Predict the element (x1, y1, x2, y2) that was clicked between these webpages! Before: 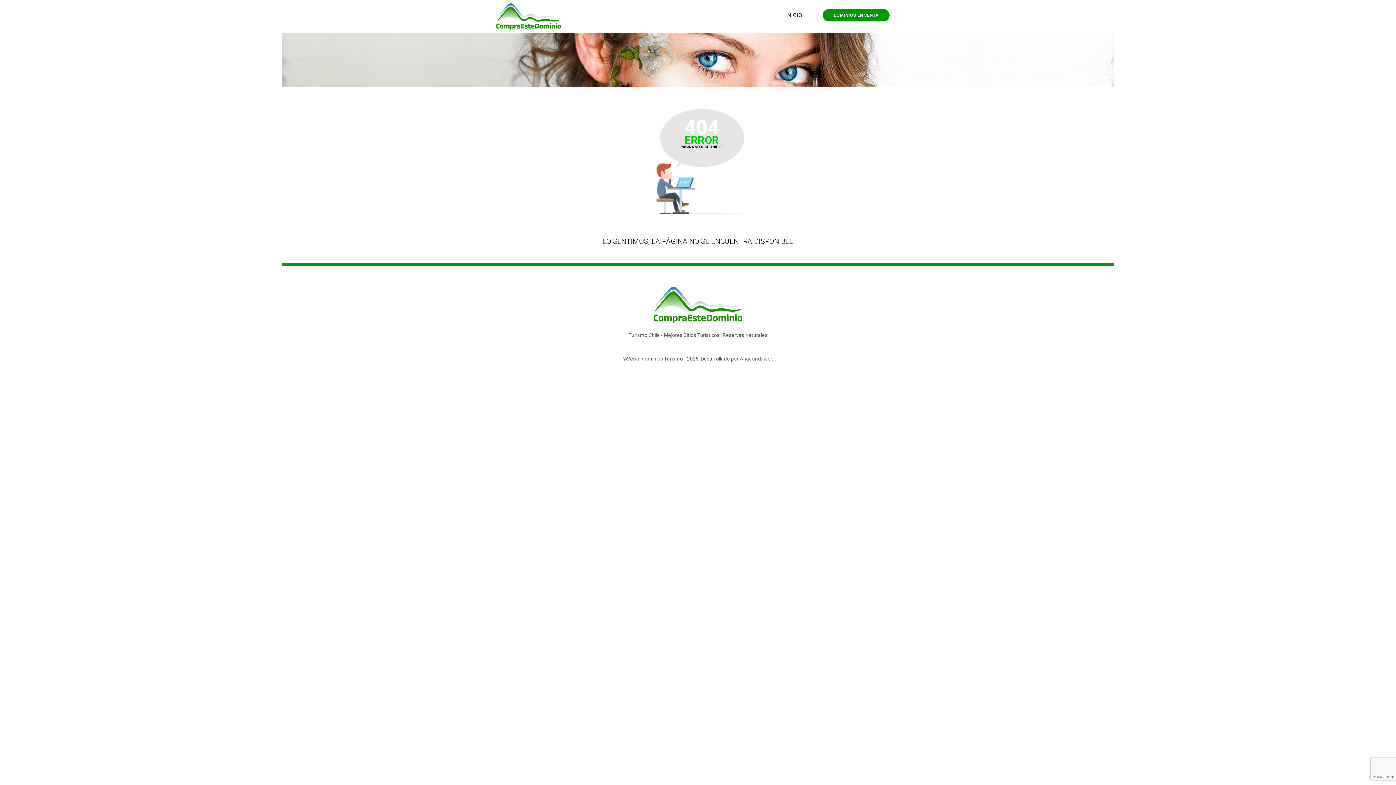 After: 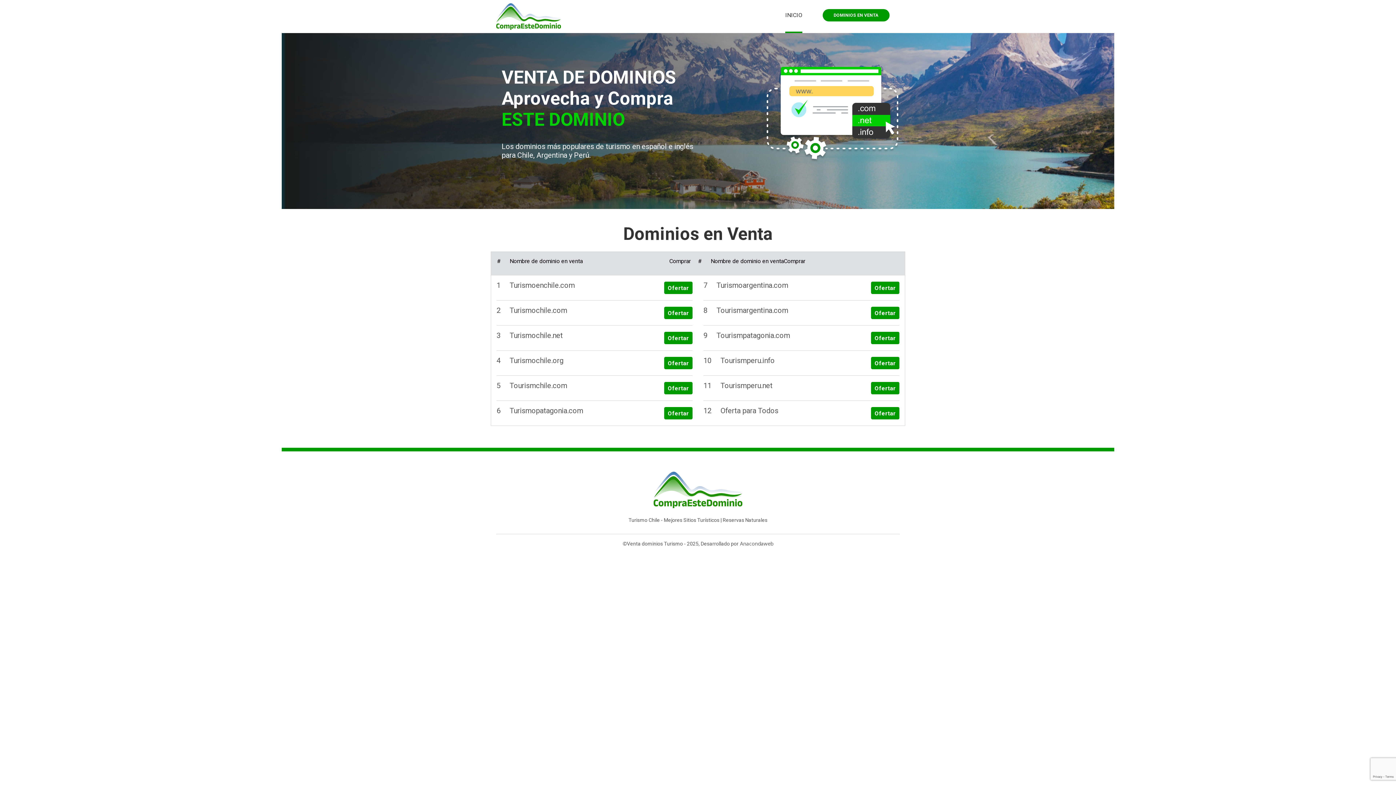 Action: label: DOMINIOS EN VENTA bbox: (822, 9, 889, 21)